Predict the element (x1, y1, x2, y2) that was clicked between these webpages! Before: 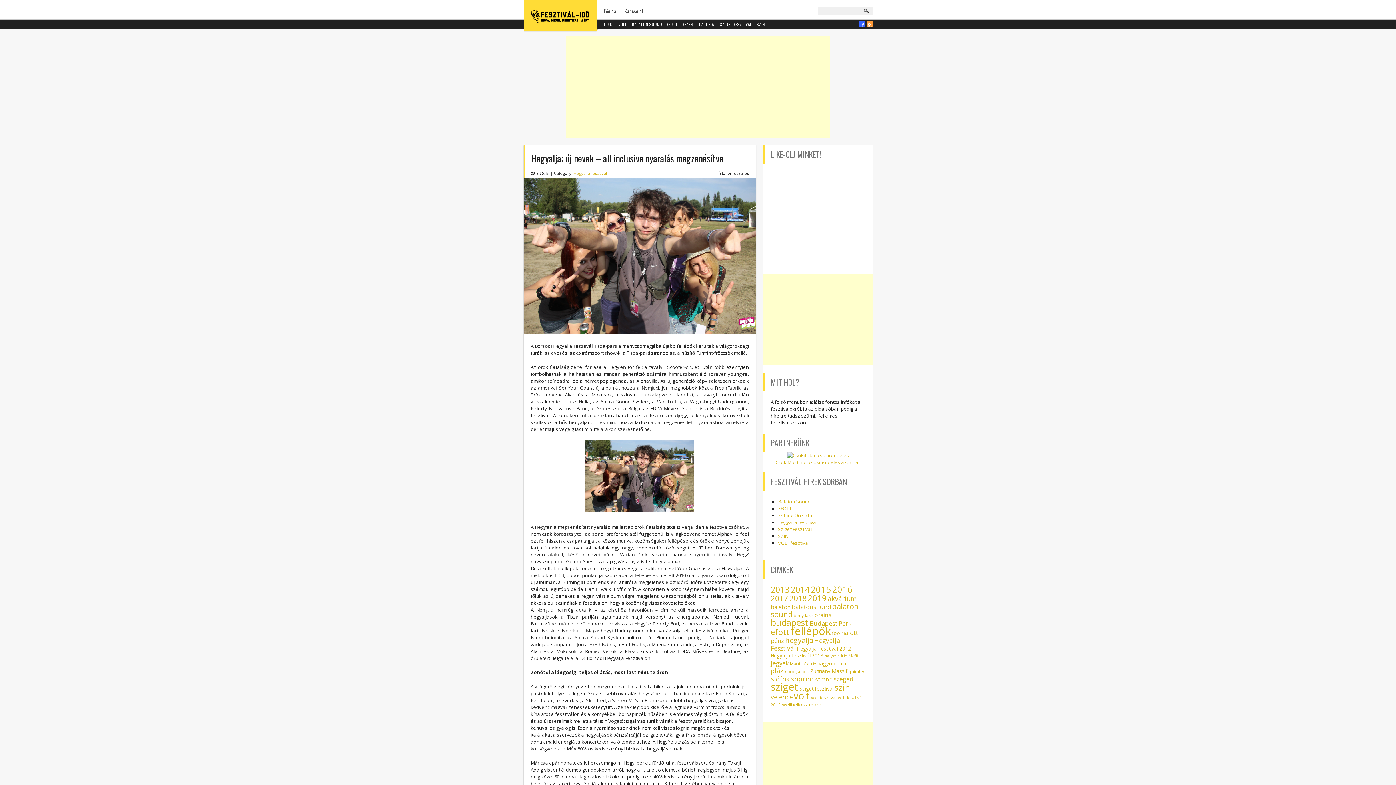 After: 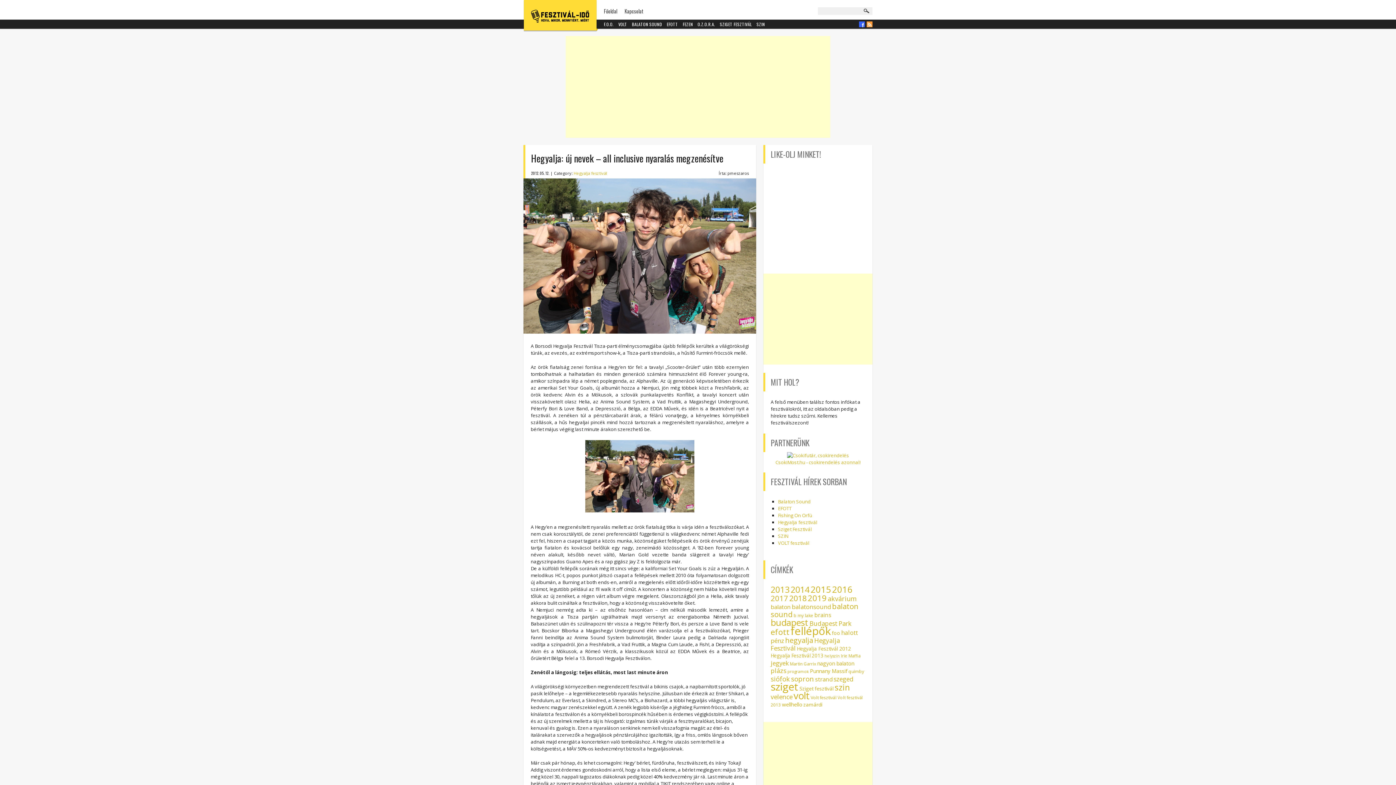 Action: bbox: (859, 21, 865, 27)